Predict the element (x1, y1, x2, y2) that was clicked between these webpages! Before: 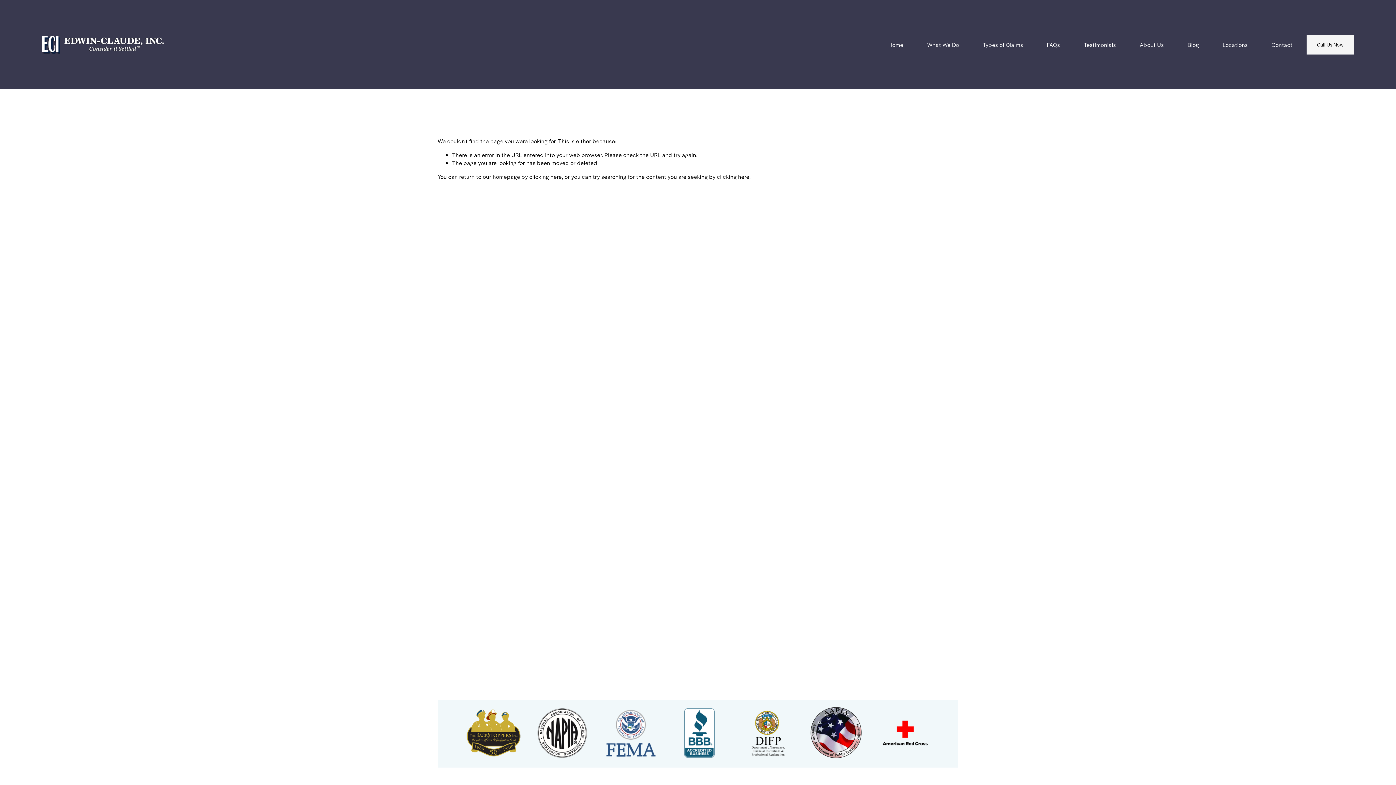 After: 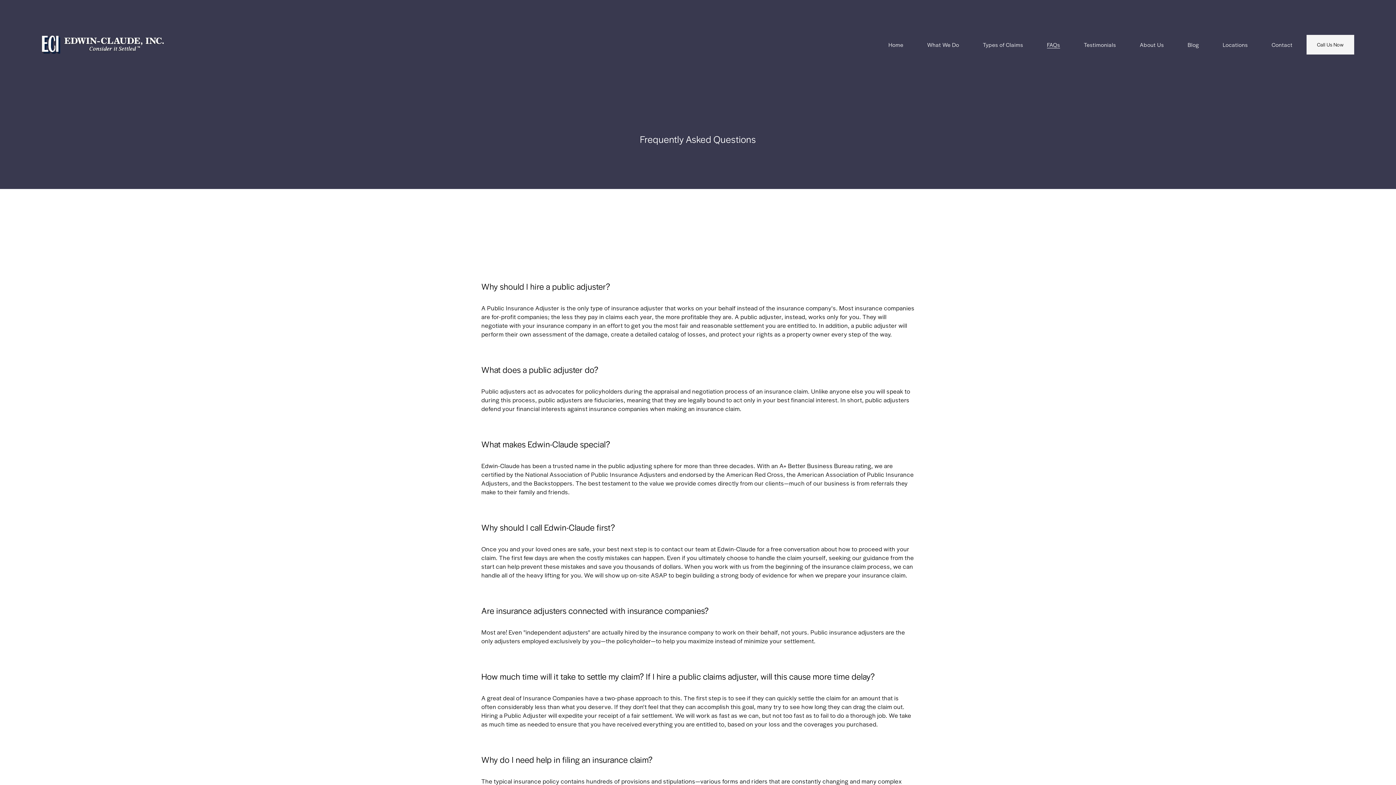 Action: bbox: (1047, 40, 1060, 49) label: FAQs